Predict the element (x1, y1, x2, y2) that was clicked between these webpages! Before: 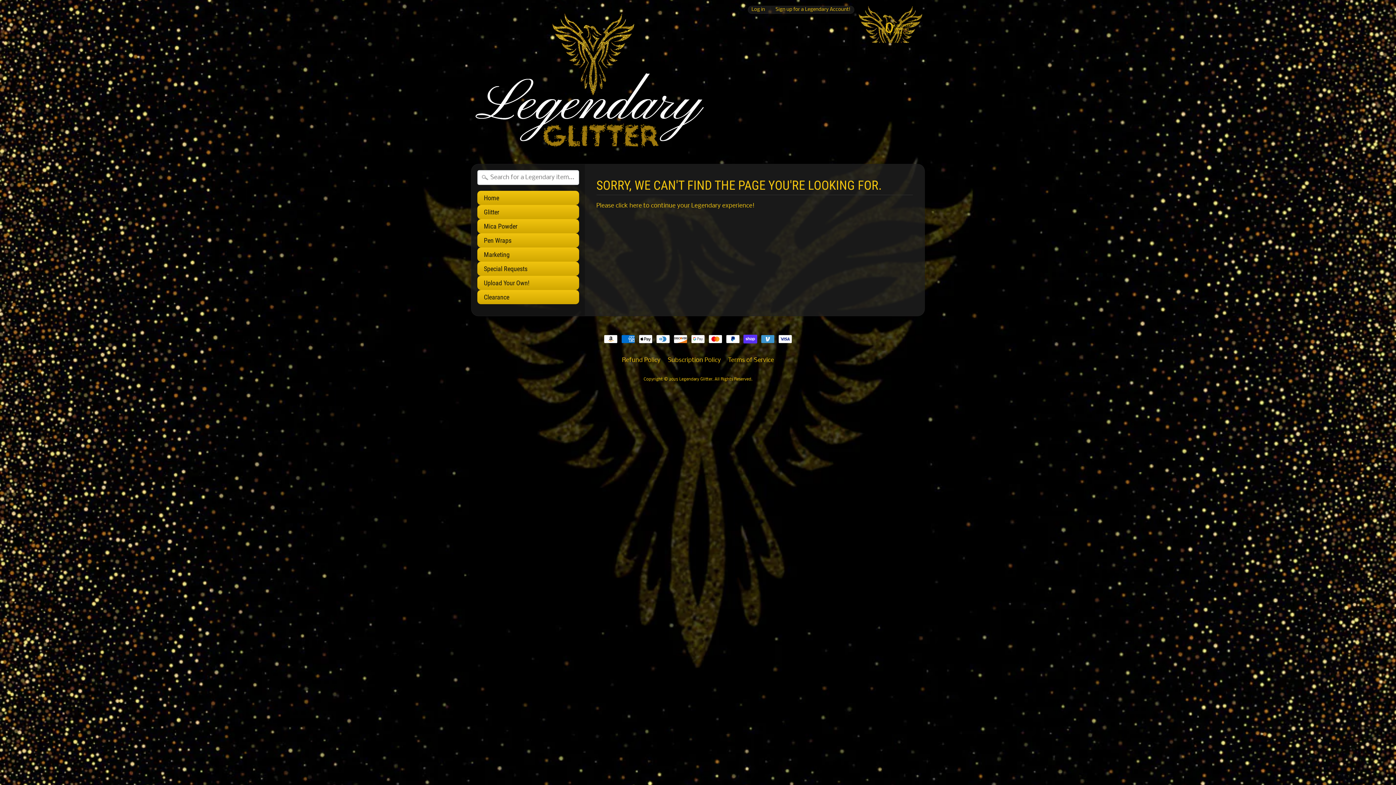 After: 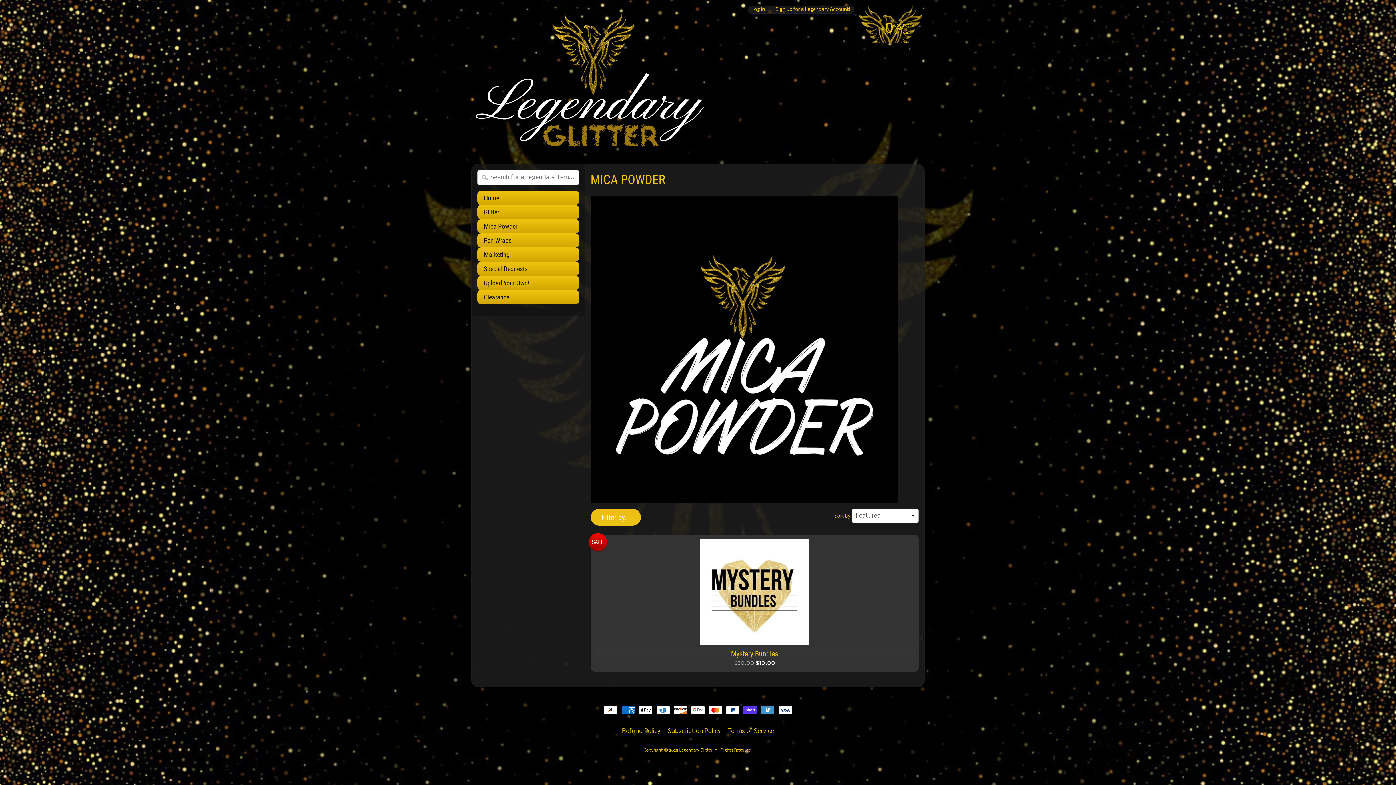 Action: label: Mica Powder bbox: (477, 219, 579, 233)